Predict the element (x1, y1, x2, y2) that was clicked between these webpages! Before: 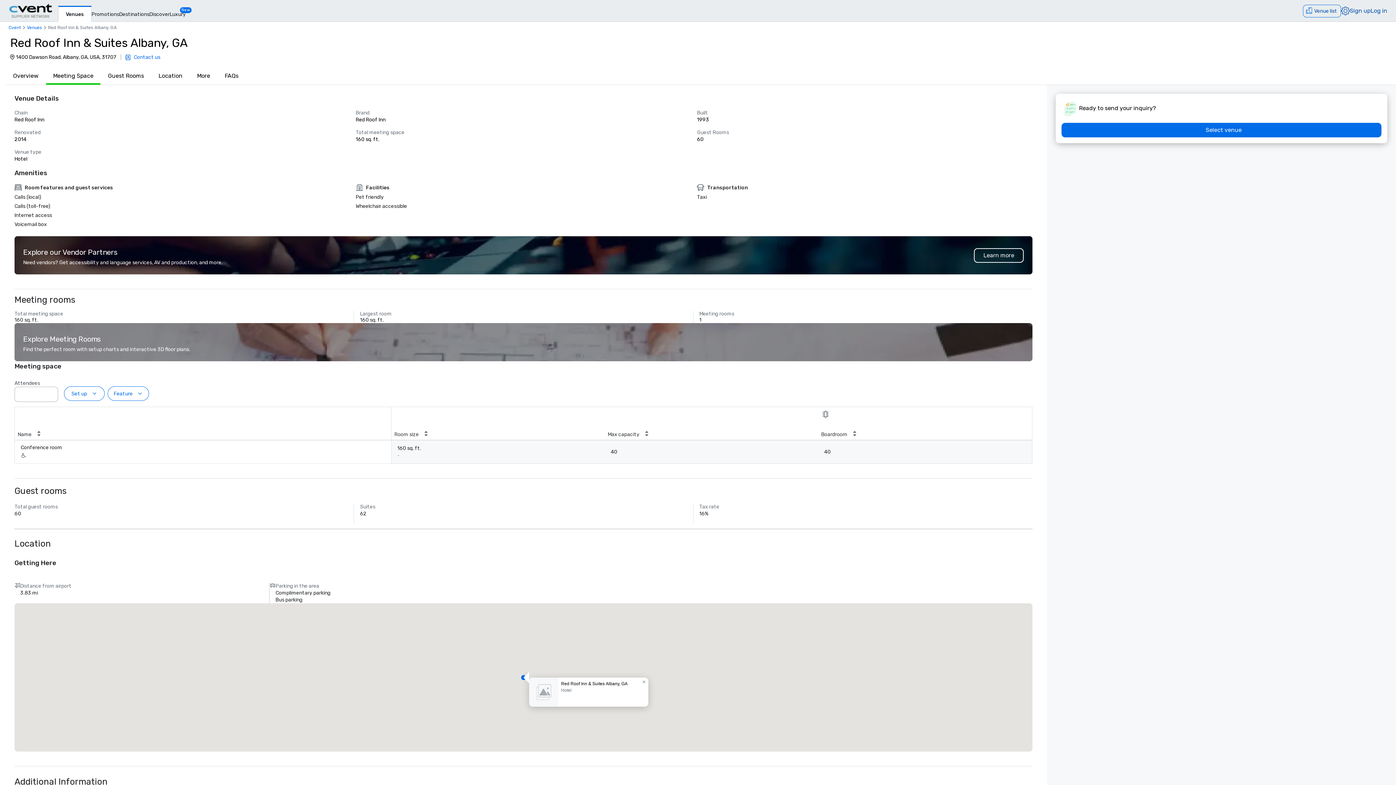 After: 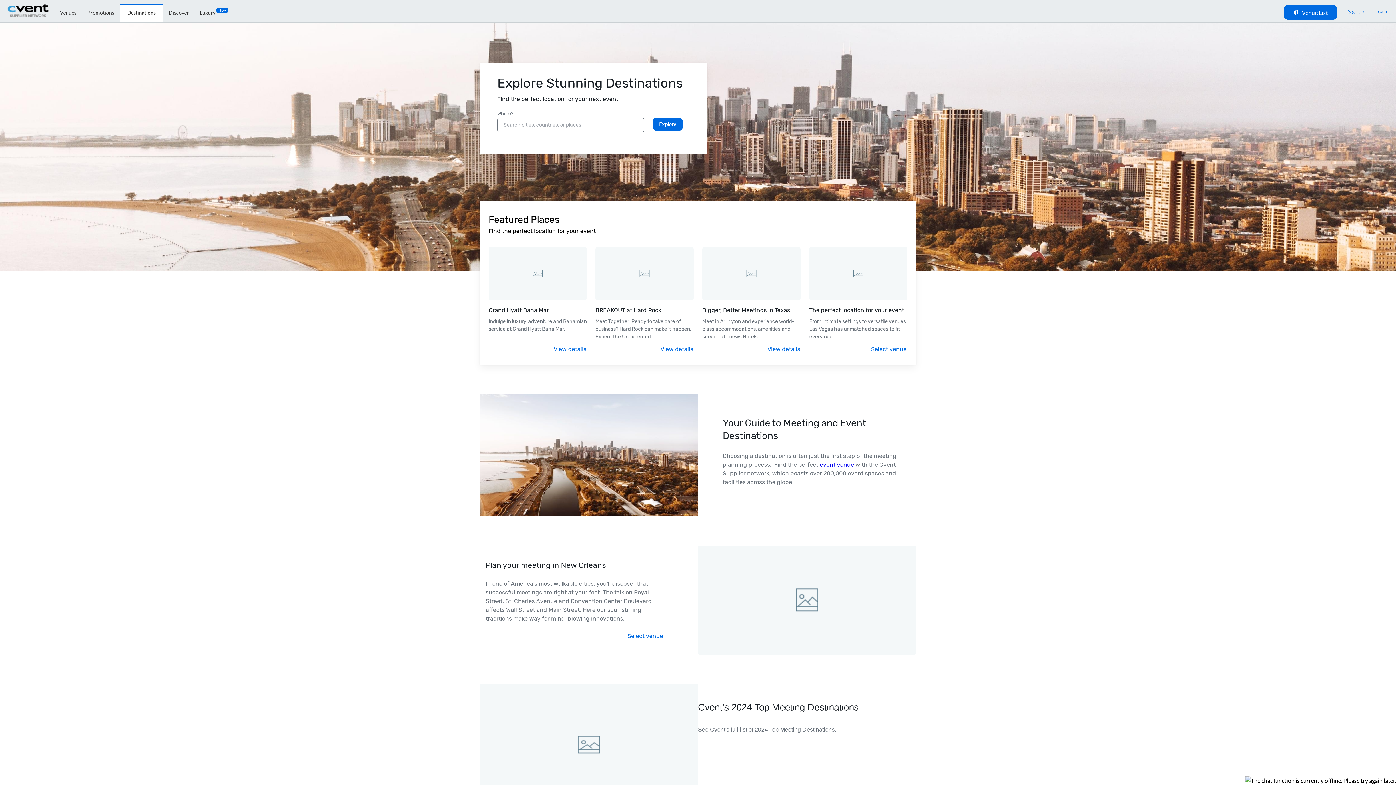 Action: label: Destinations bbox: (119, 10, 149, 18)